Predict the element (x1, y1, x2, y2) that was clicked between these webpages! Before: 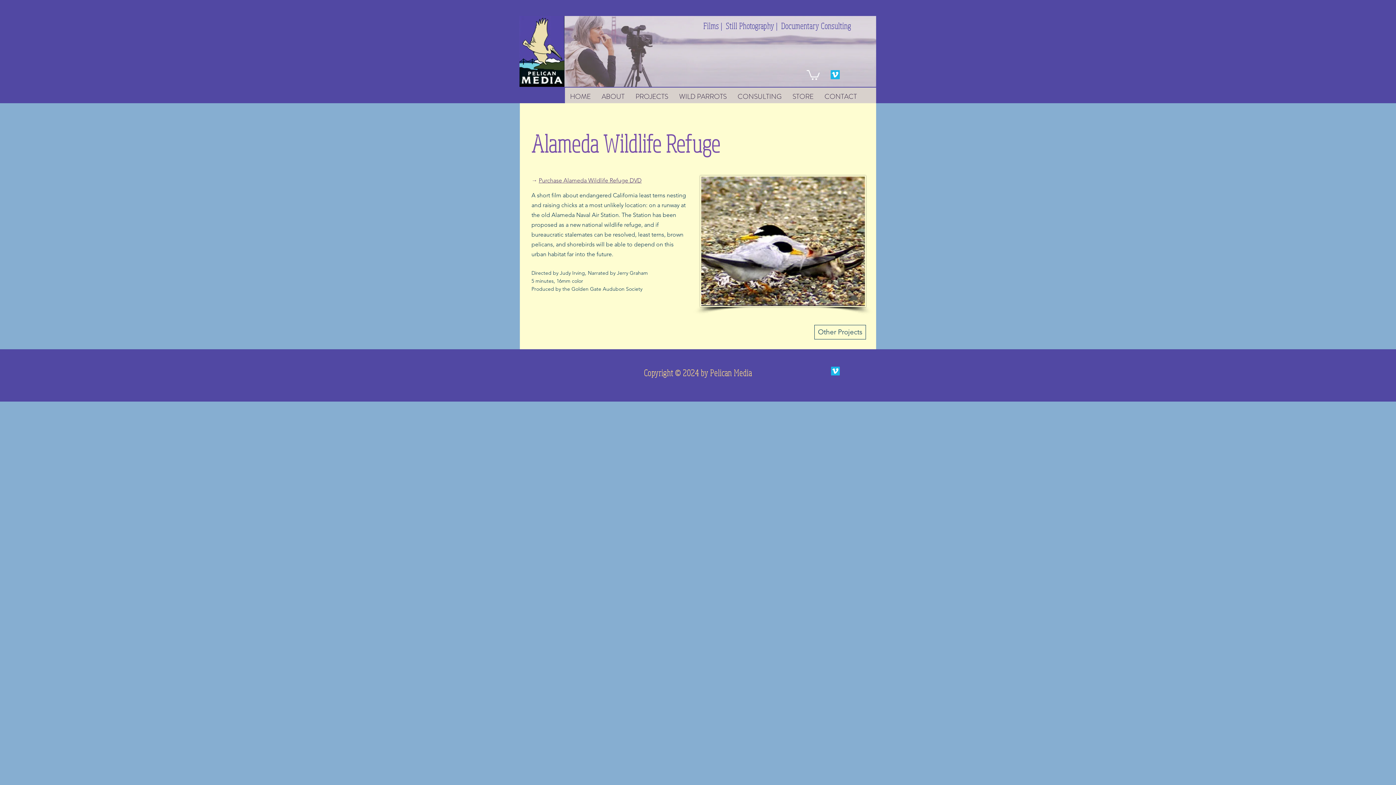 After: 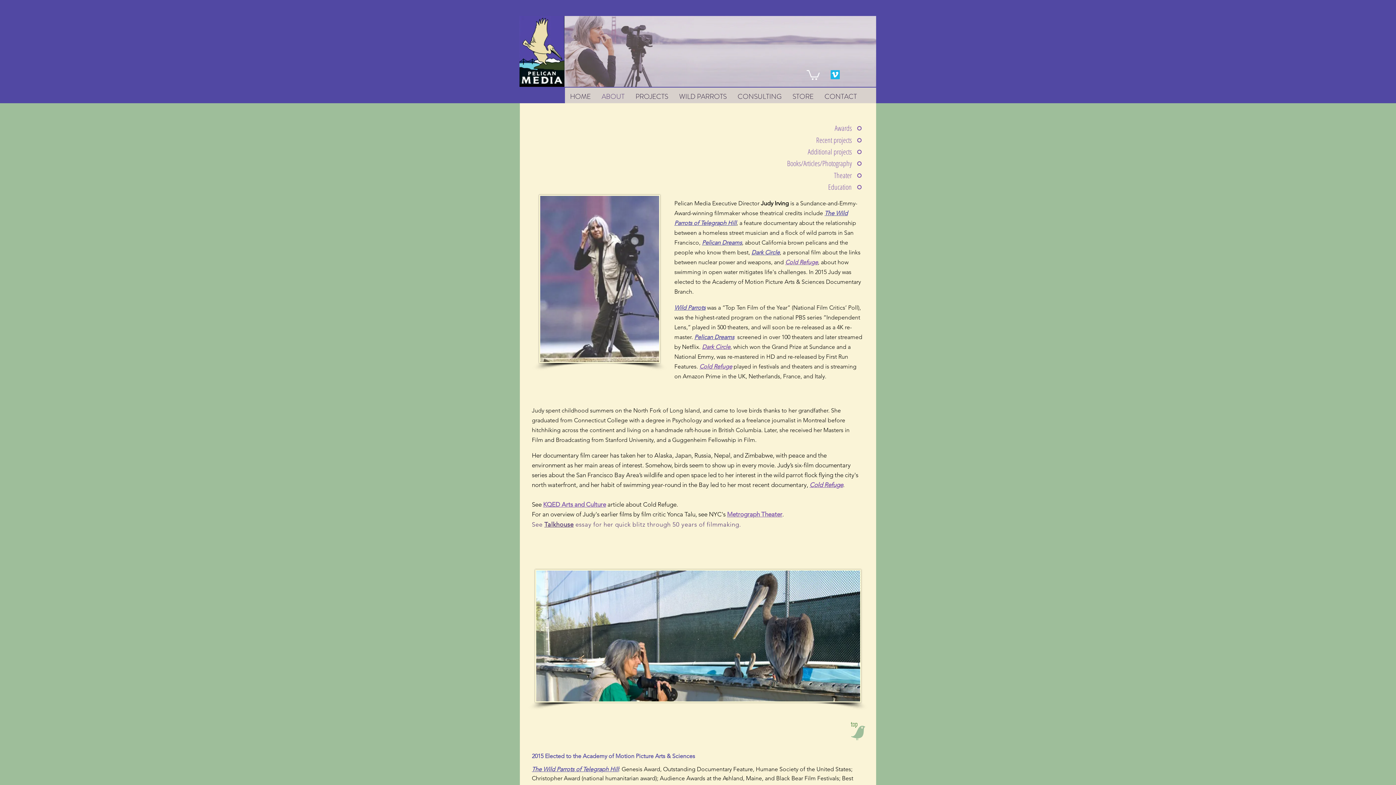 Action: label: ABOUT bbox: (596, 89, 630, 103)